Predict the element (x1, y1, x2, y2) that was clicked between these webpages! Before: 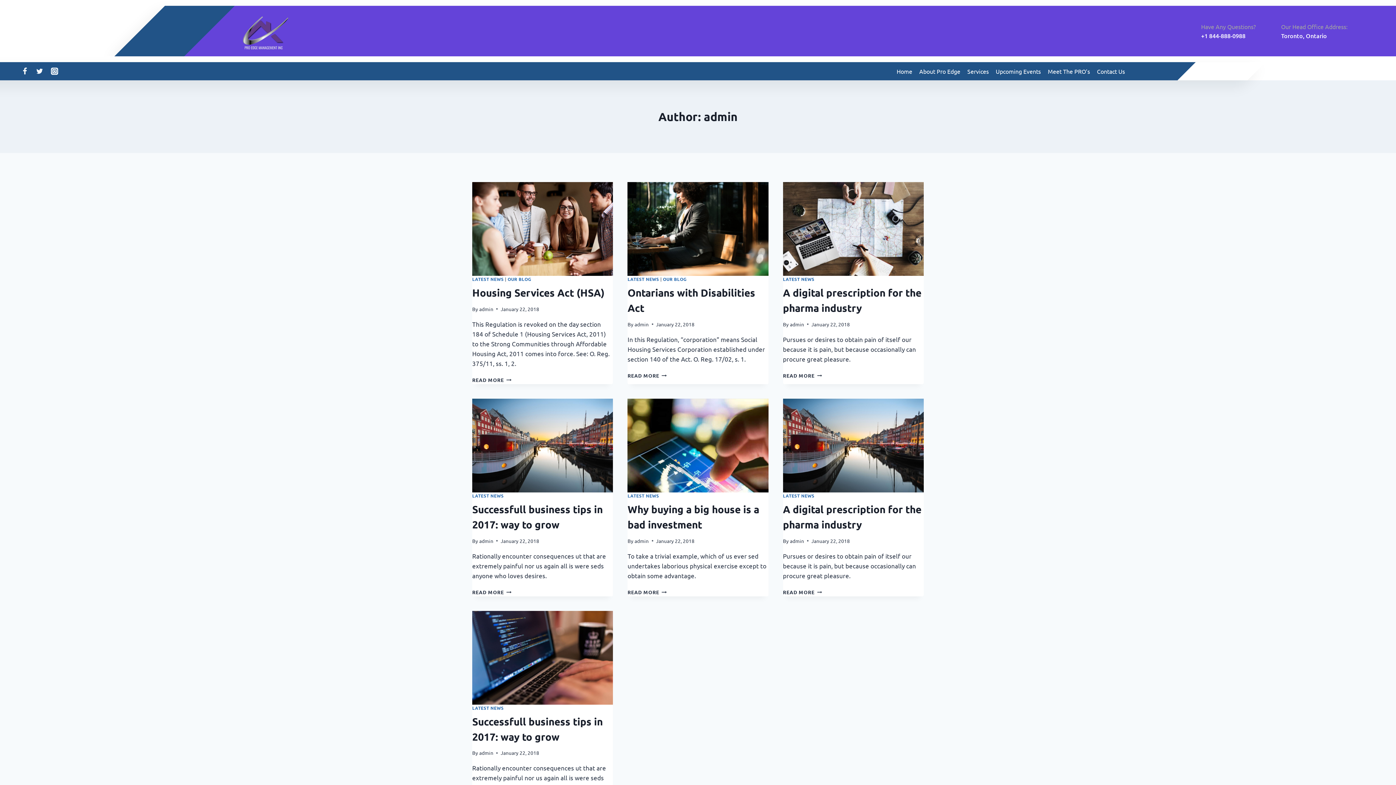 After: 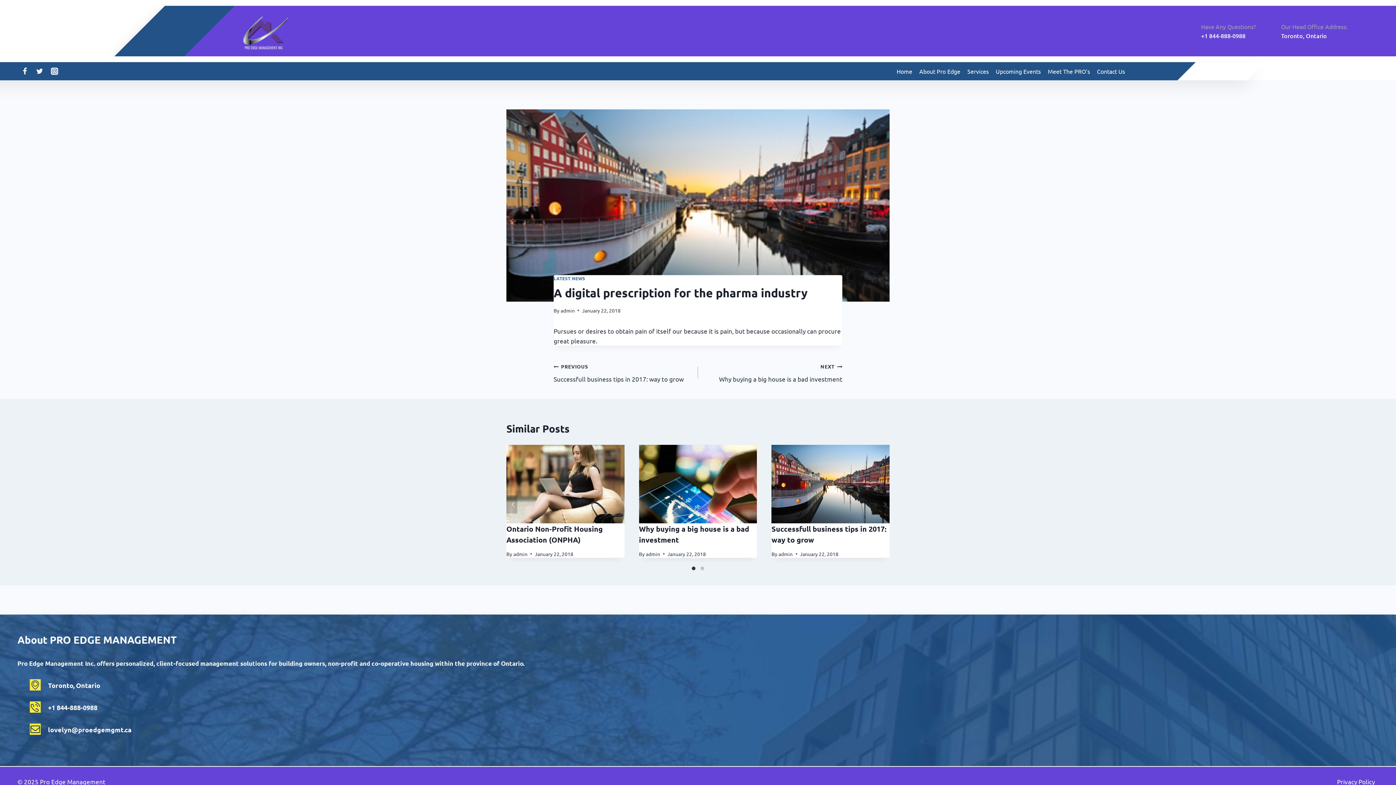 Action: bbox: (783, 588, 822, 595) label: READ MORE
A DIGITAL PRESCRIPTION FOR THE PHARMA INDUSTRY